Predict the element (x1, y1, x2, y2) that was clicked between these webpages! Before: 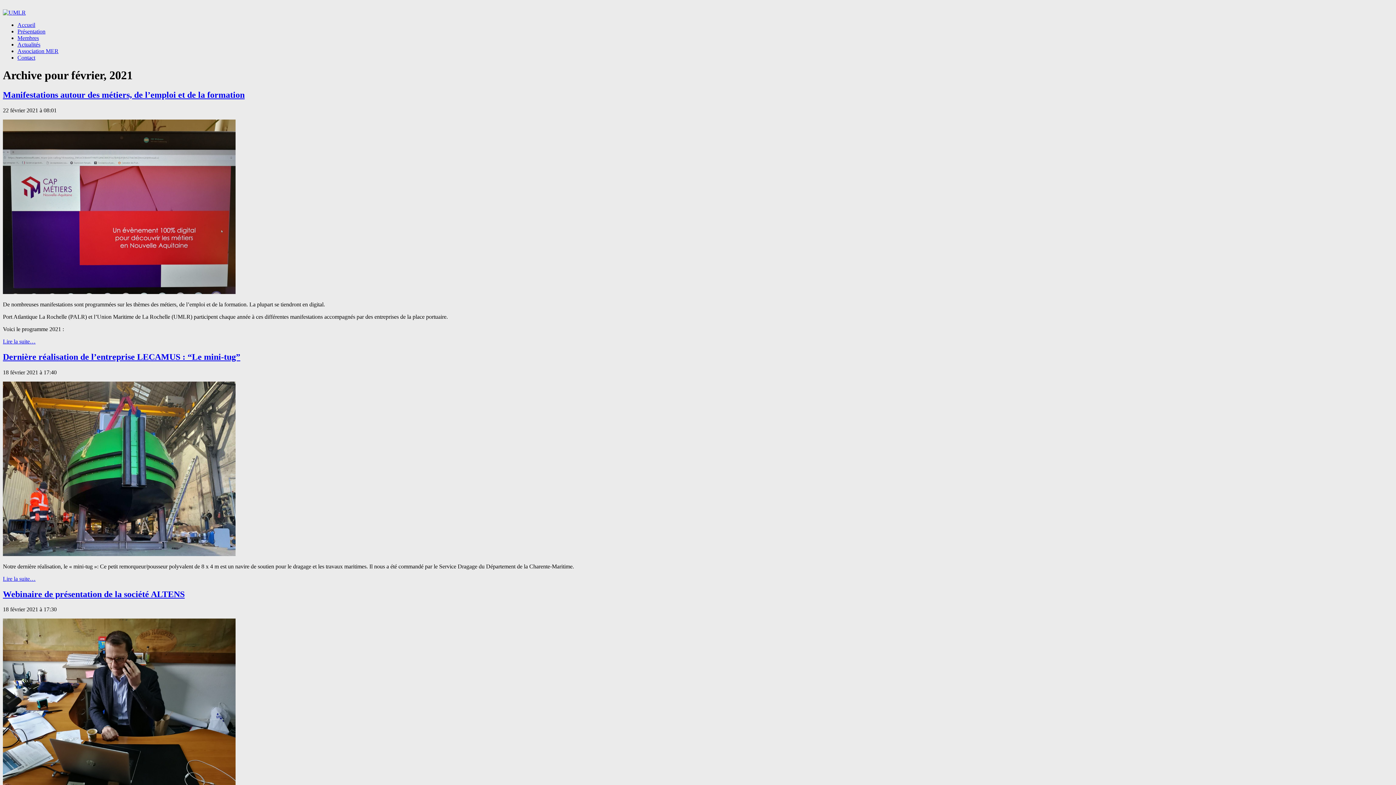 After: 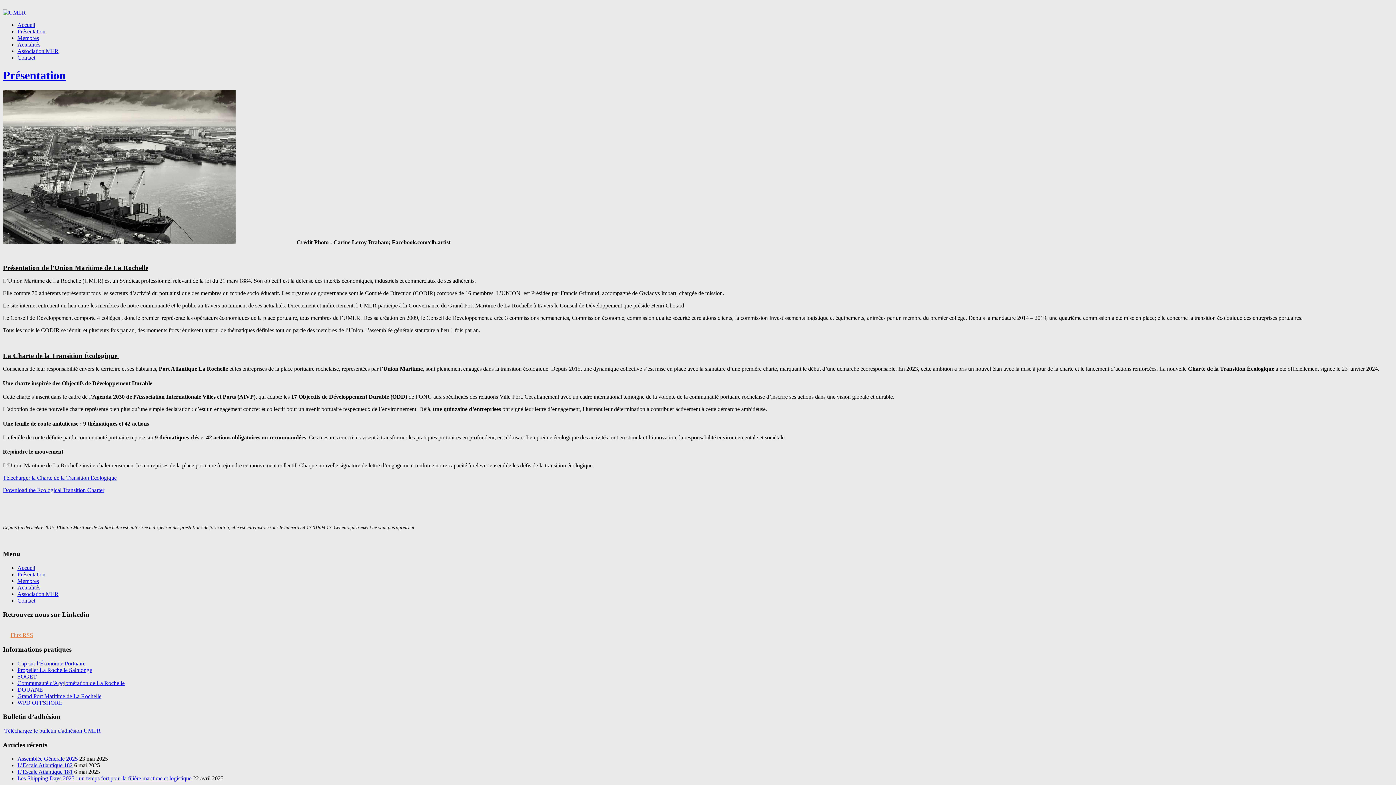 Action: label: Présentation bbox: (17, 28, 45, 34)